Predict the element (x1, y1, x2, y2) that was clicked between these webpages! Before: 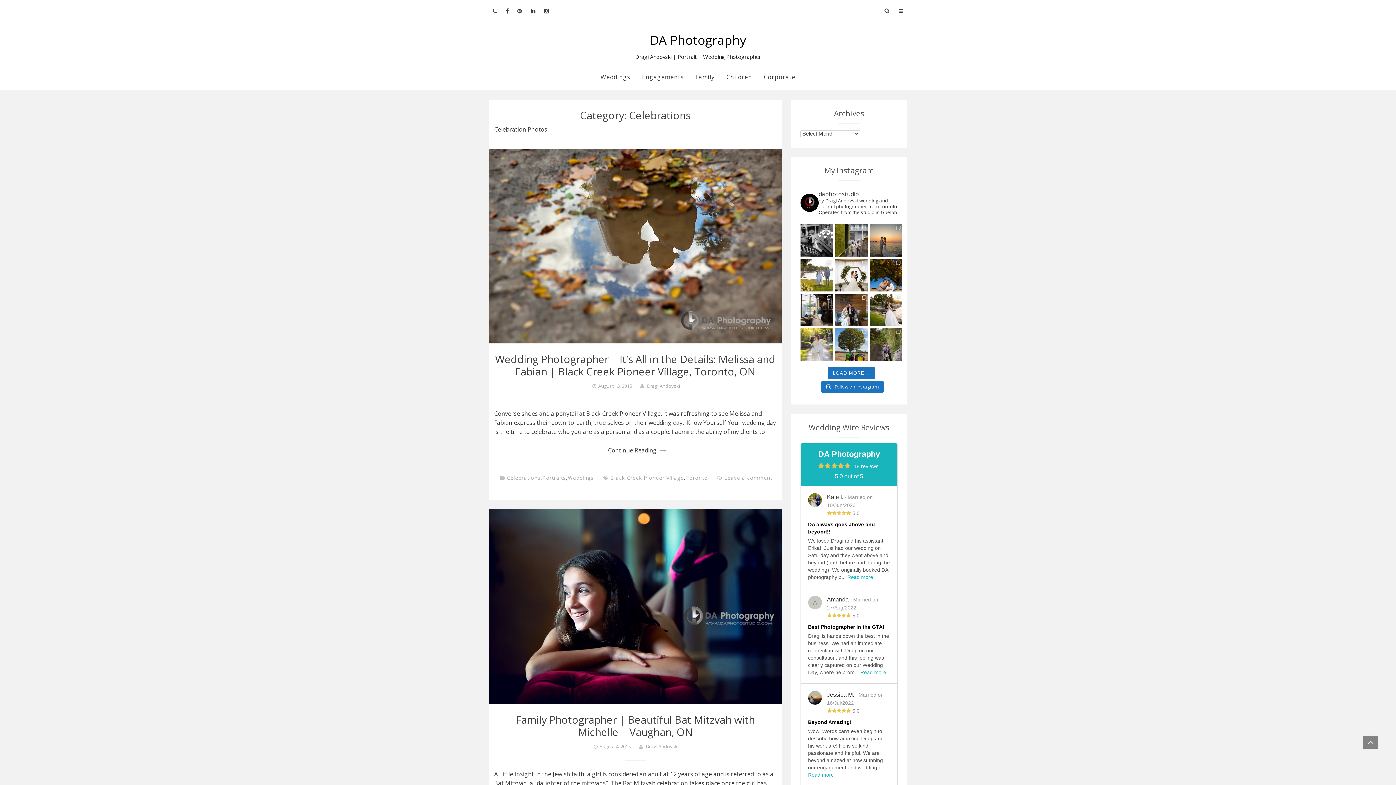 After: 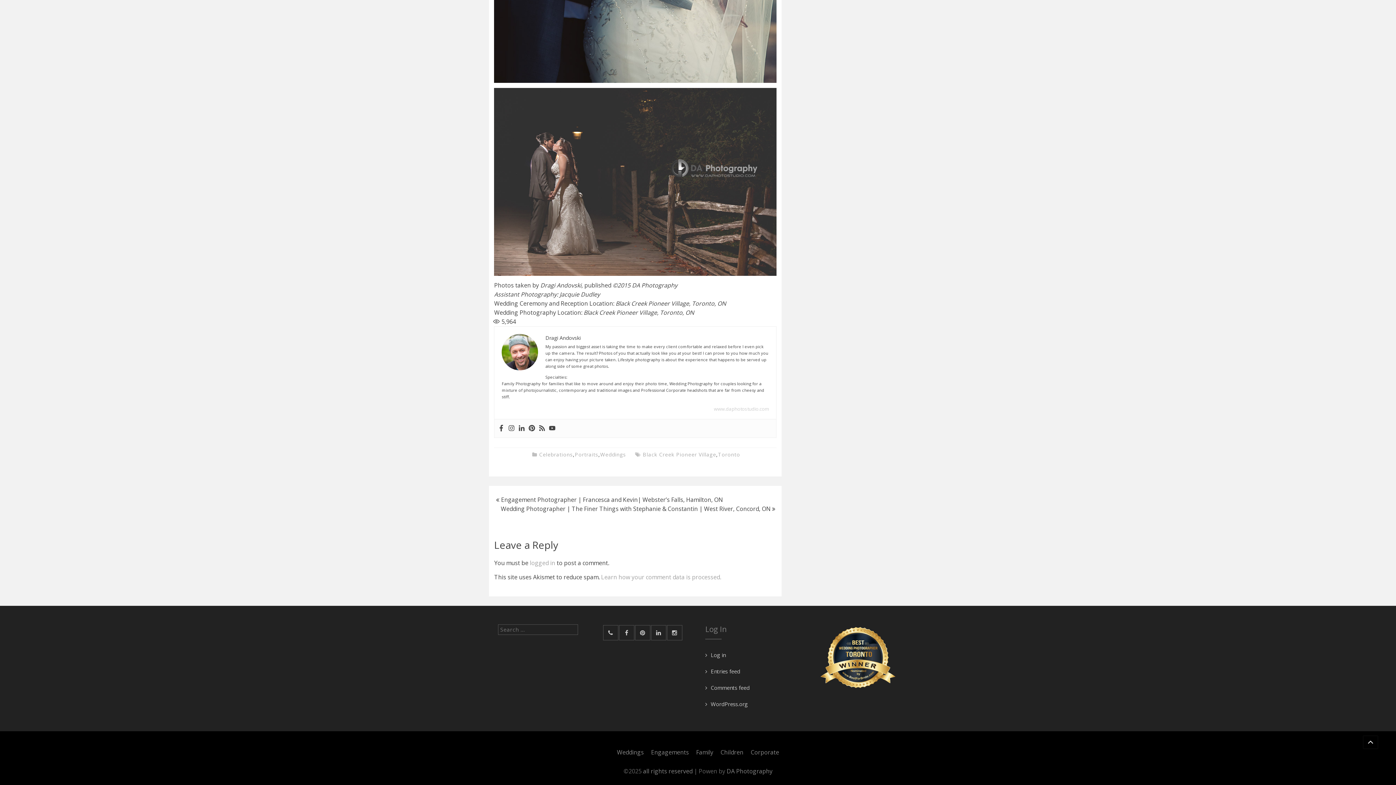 Action: label: Leave a comment bbox: (724, 474, 772, 481)